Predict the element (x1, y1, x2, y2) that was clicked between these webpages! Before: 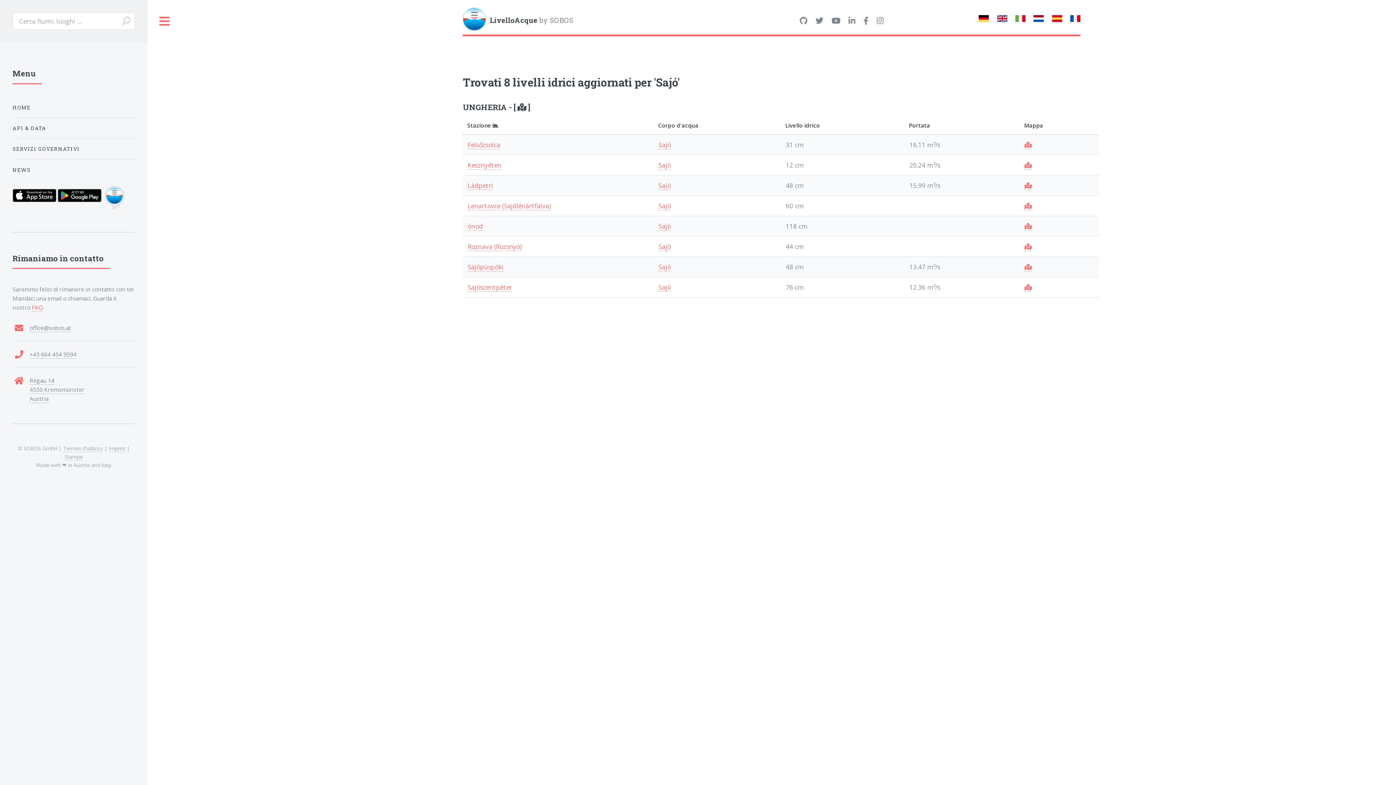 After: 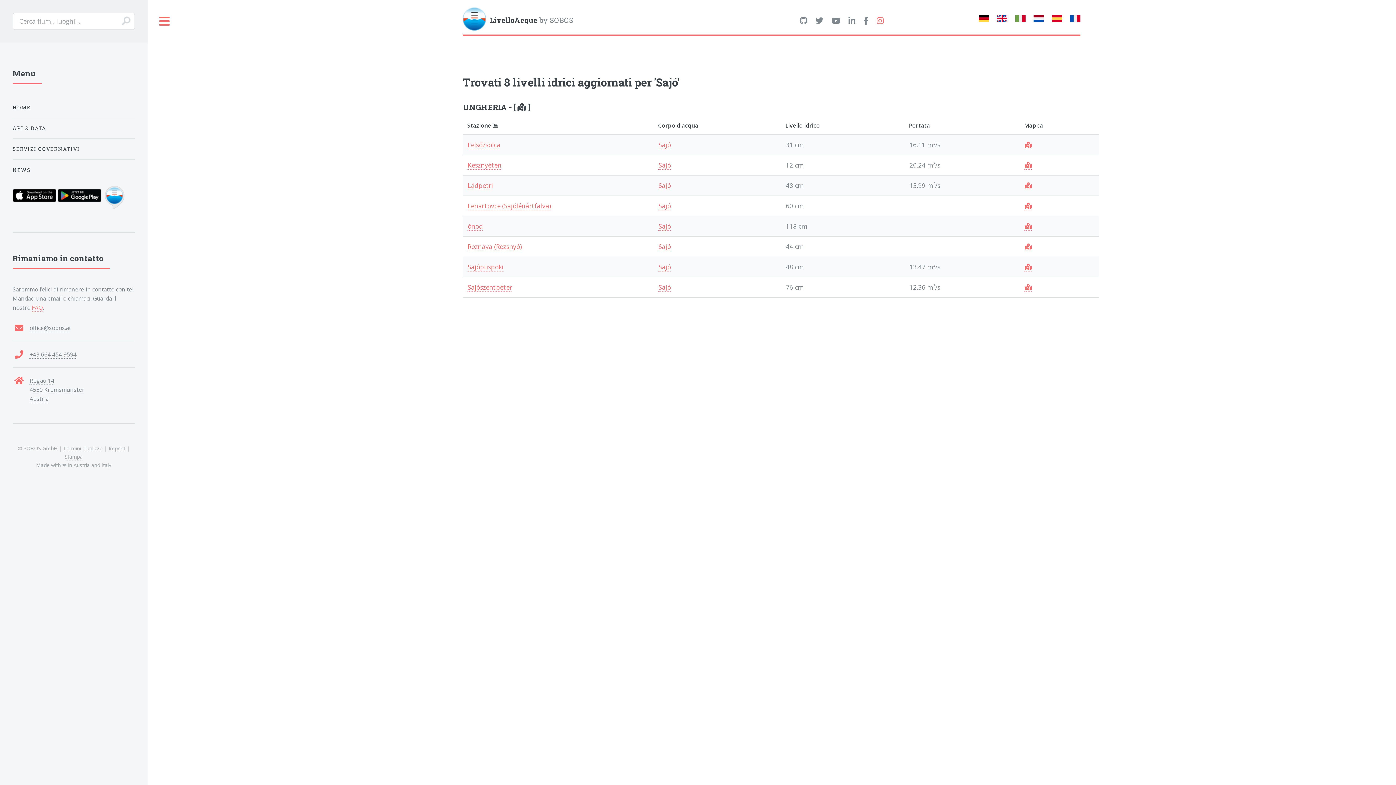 Action: bbox: (876, 16, 883, 25)